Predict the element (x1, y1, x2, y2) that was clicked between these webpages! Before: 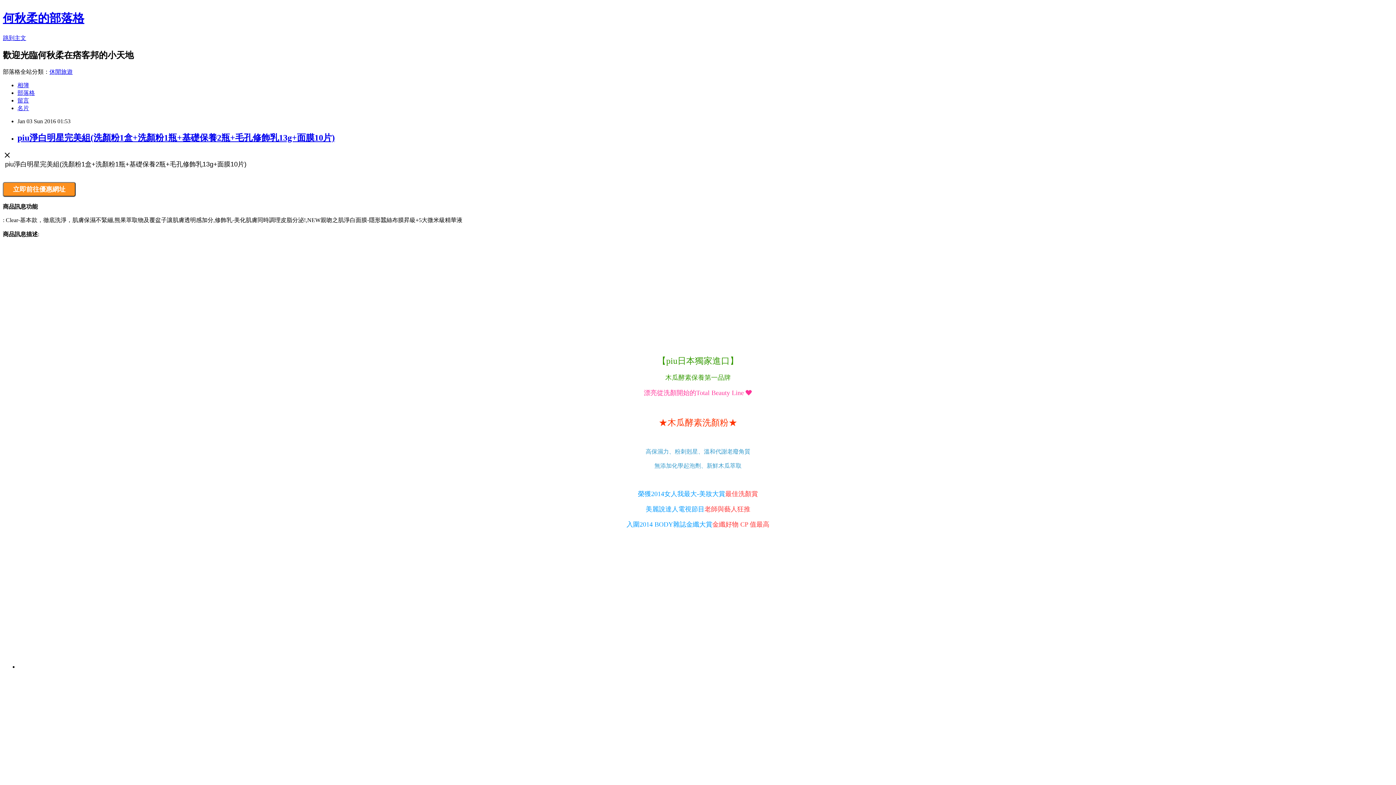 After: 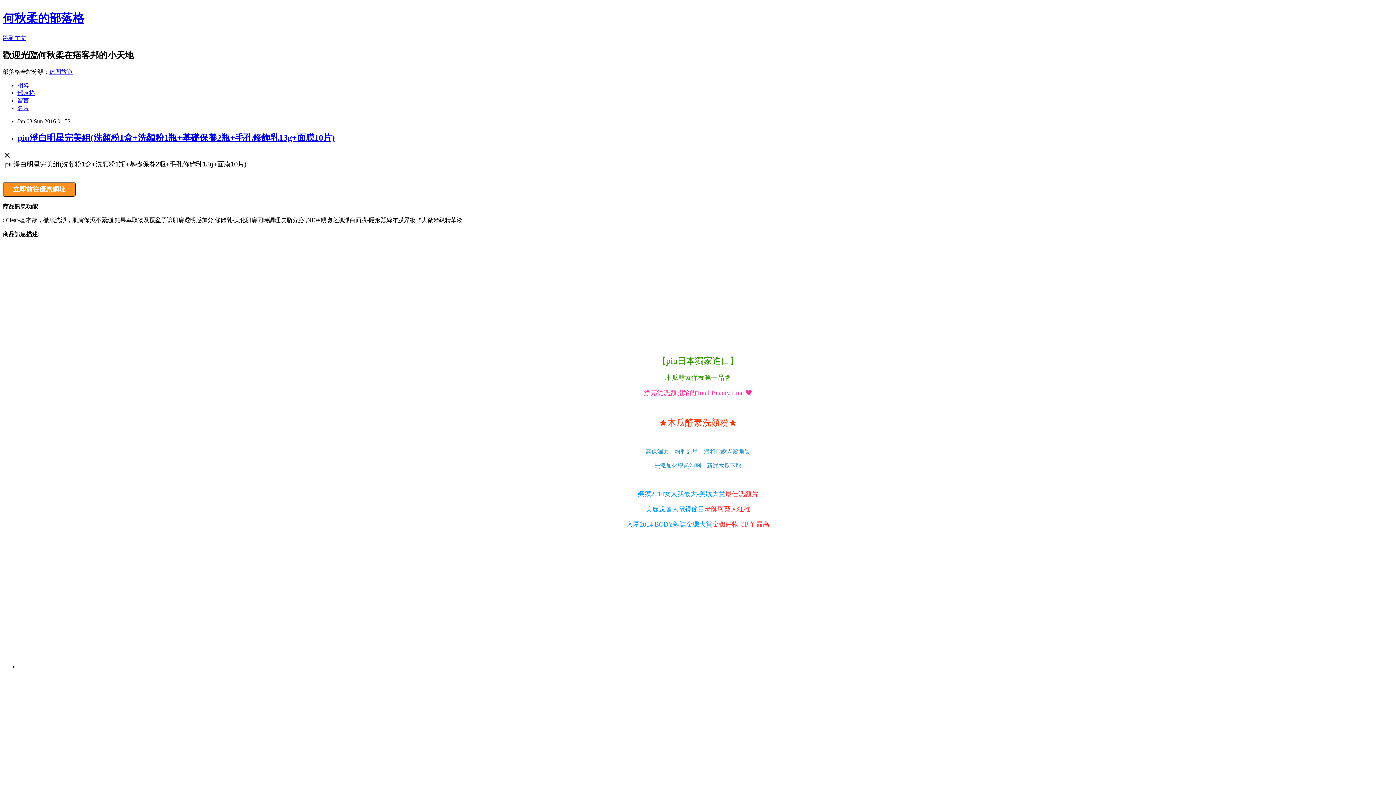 Action: label: 留言 bbox: (17, 97, 29, 103)